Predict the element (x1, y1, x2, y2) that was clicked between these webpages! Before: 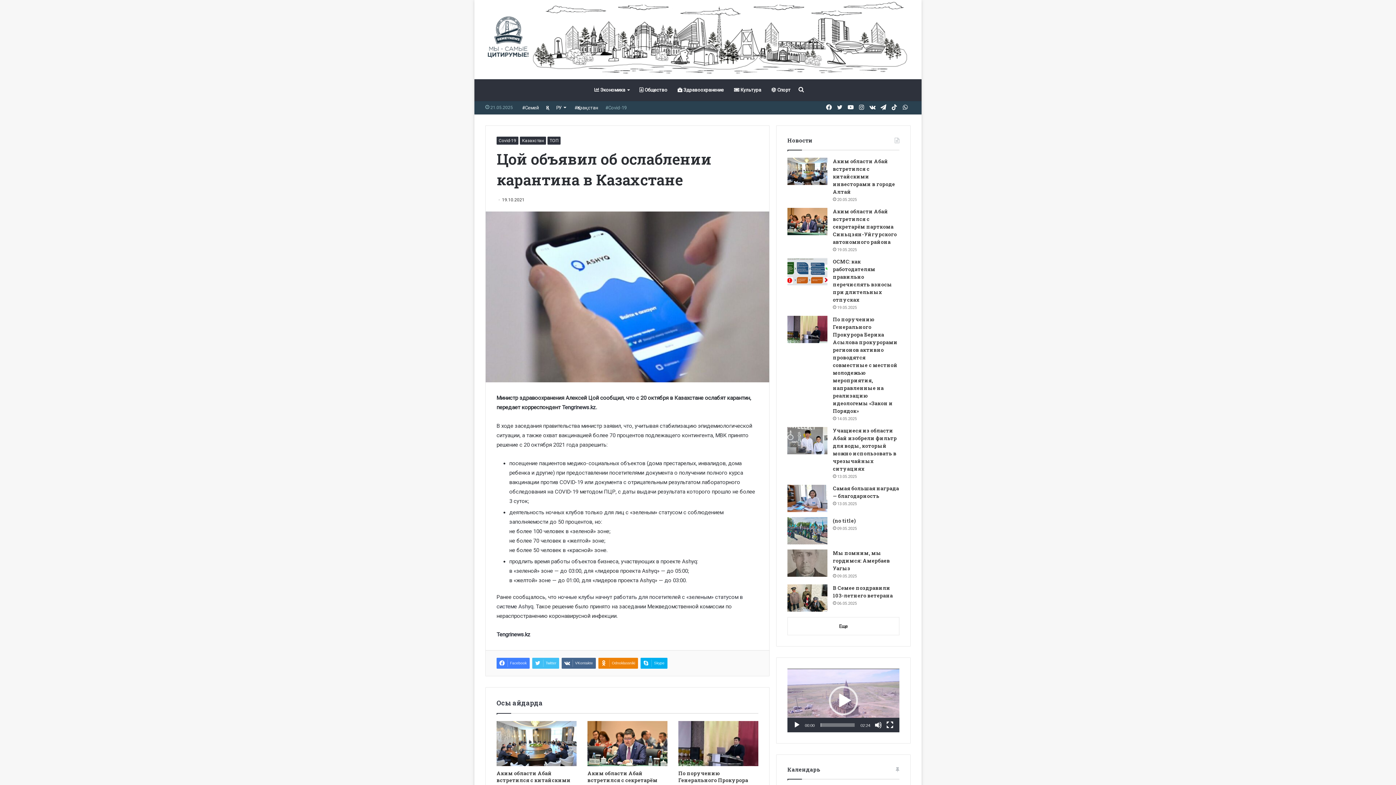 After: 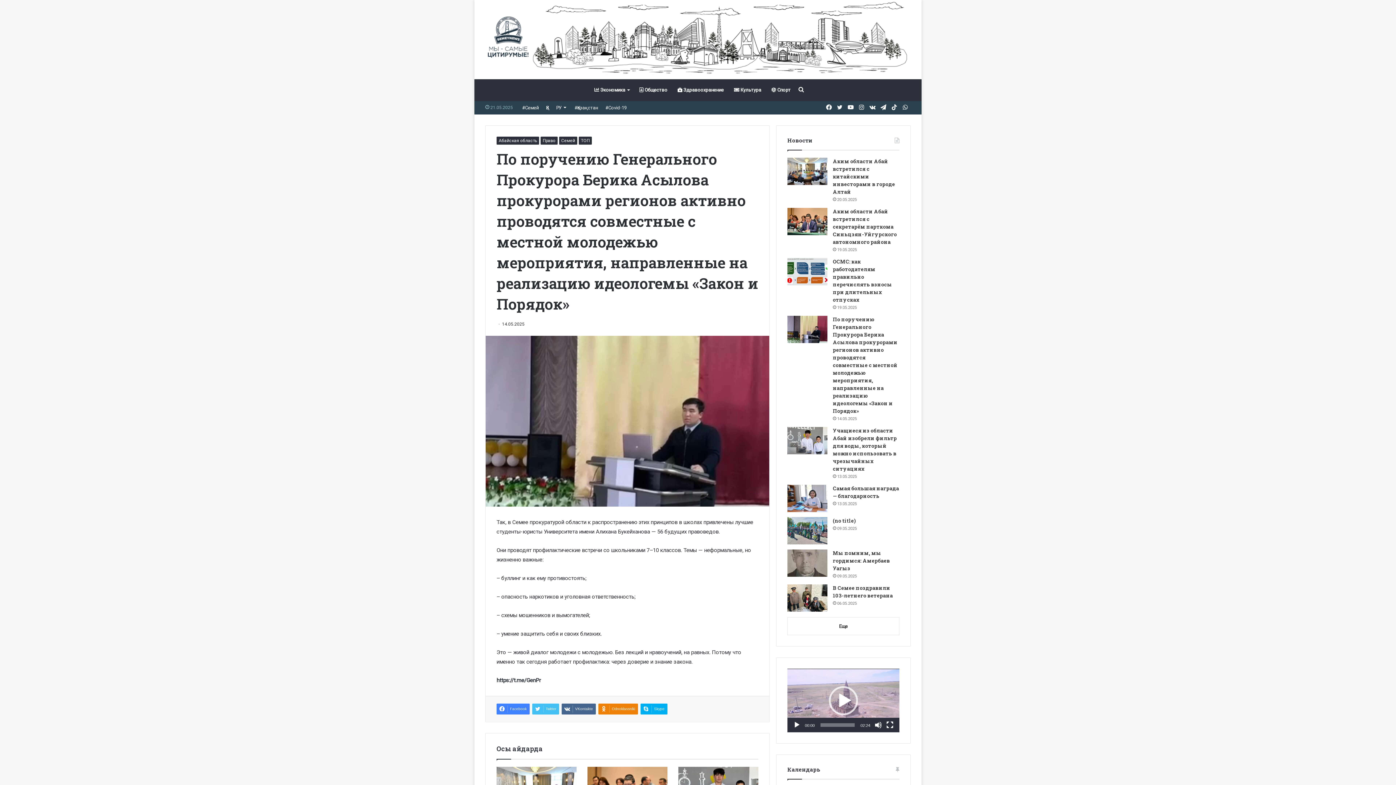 Action: bbox: (833, 315, 897, 414) label: По поручению Генерального Прокурора Берика Асылова прокурорами регионов активно проводятся совместные с местной молодежью мероприятия, направленные на реализацию идеологемы «Закон и Порядок»